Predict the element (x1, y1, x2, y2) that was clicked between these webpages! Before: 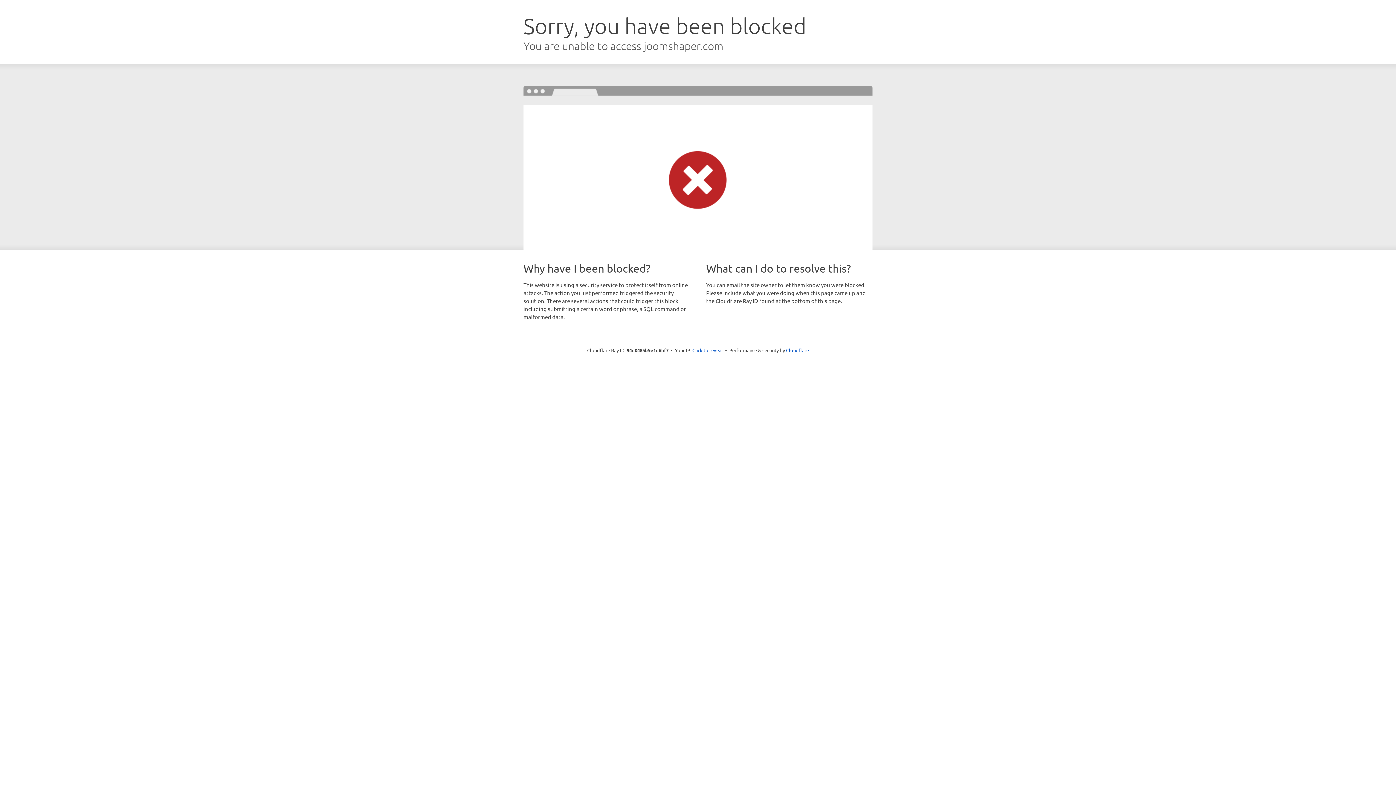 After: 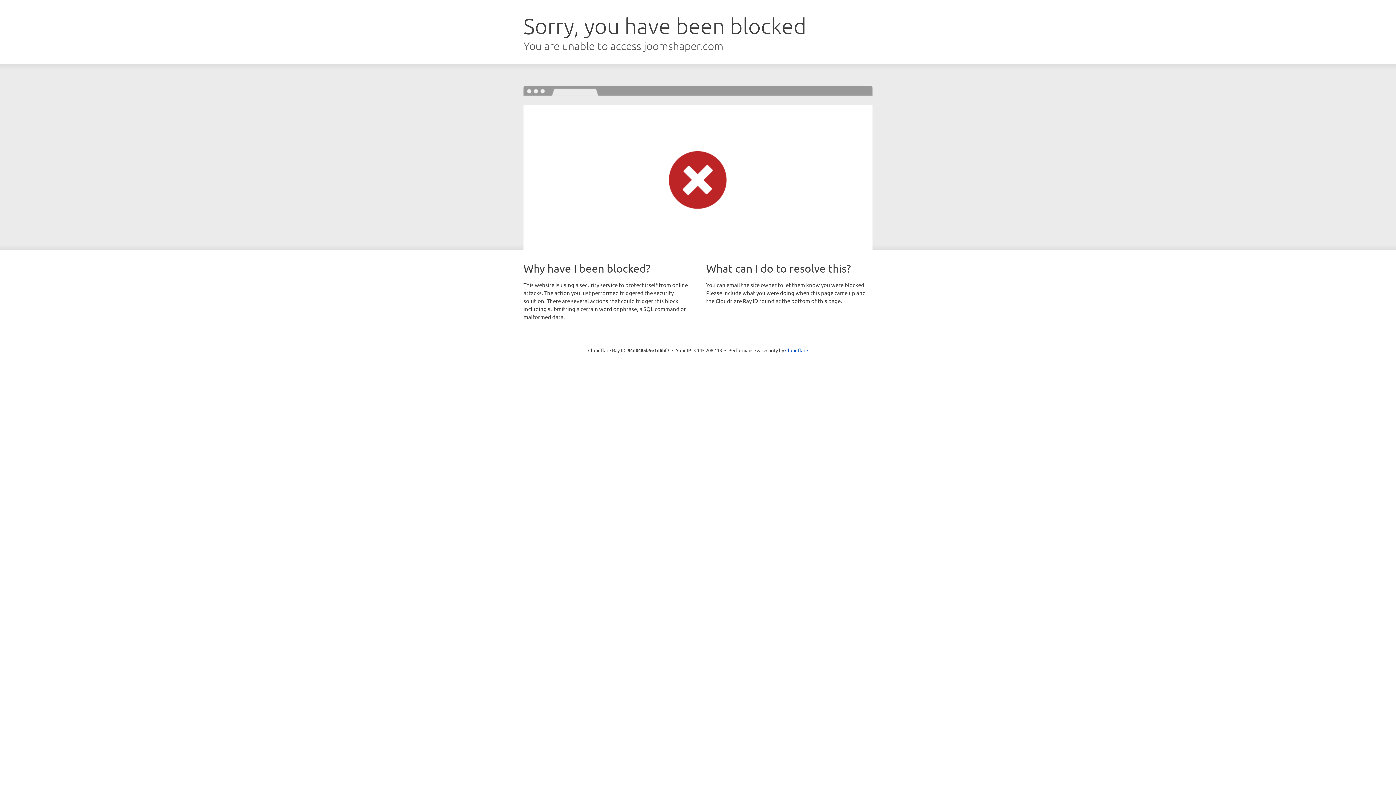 Action: bbox: (692, 346, 723, 353) label: Click to reveal